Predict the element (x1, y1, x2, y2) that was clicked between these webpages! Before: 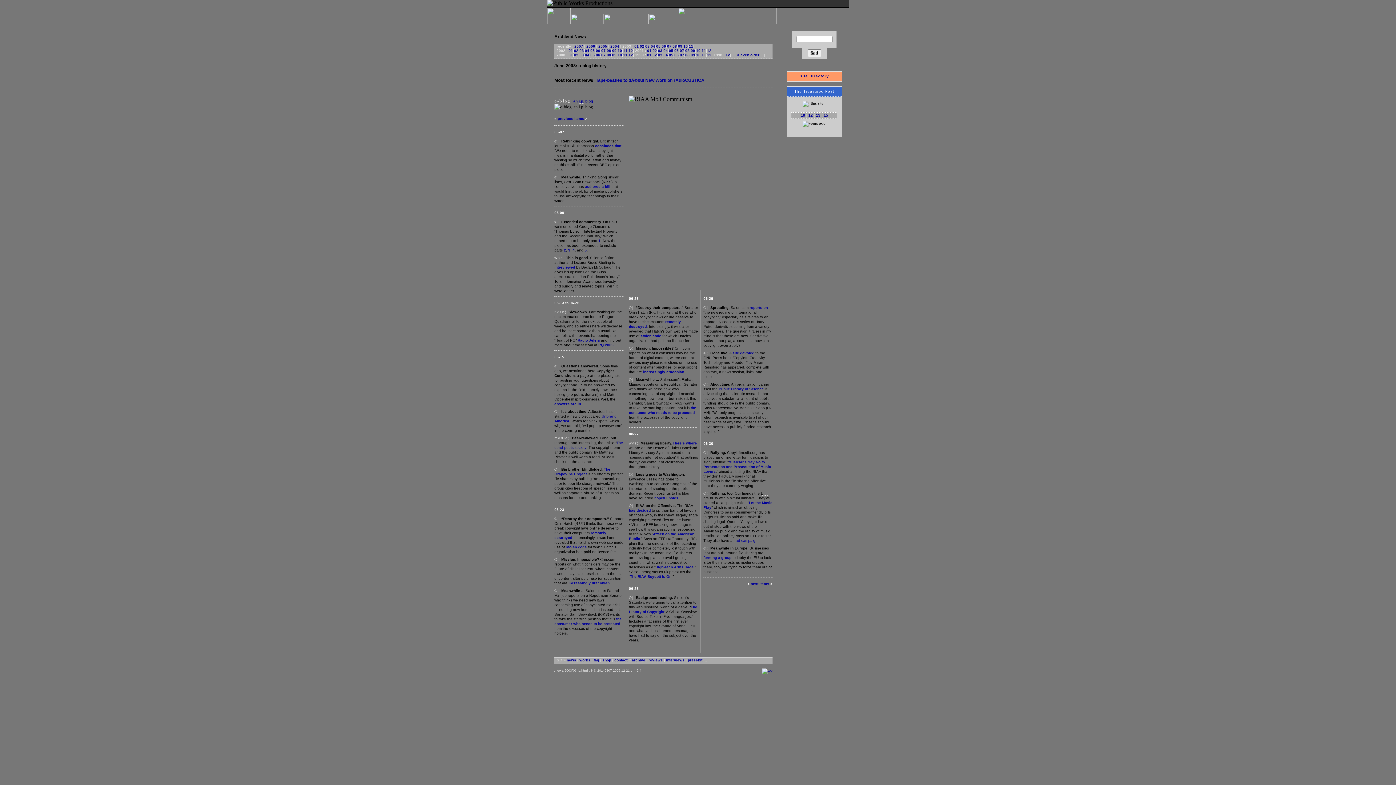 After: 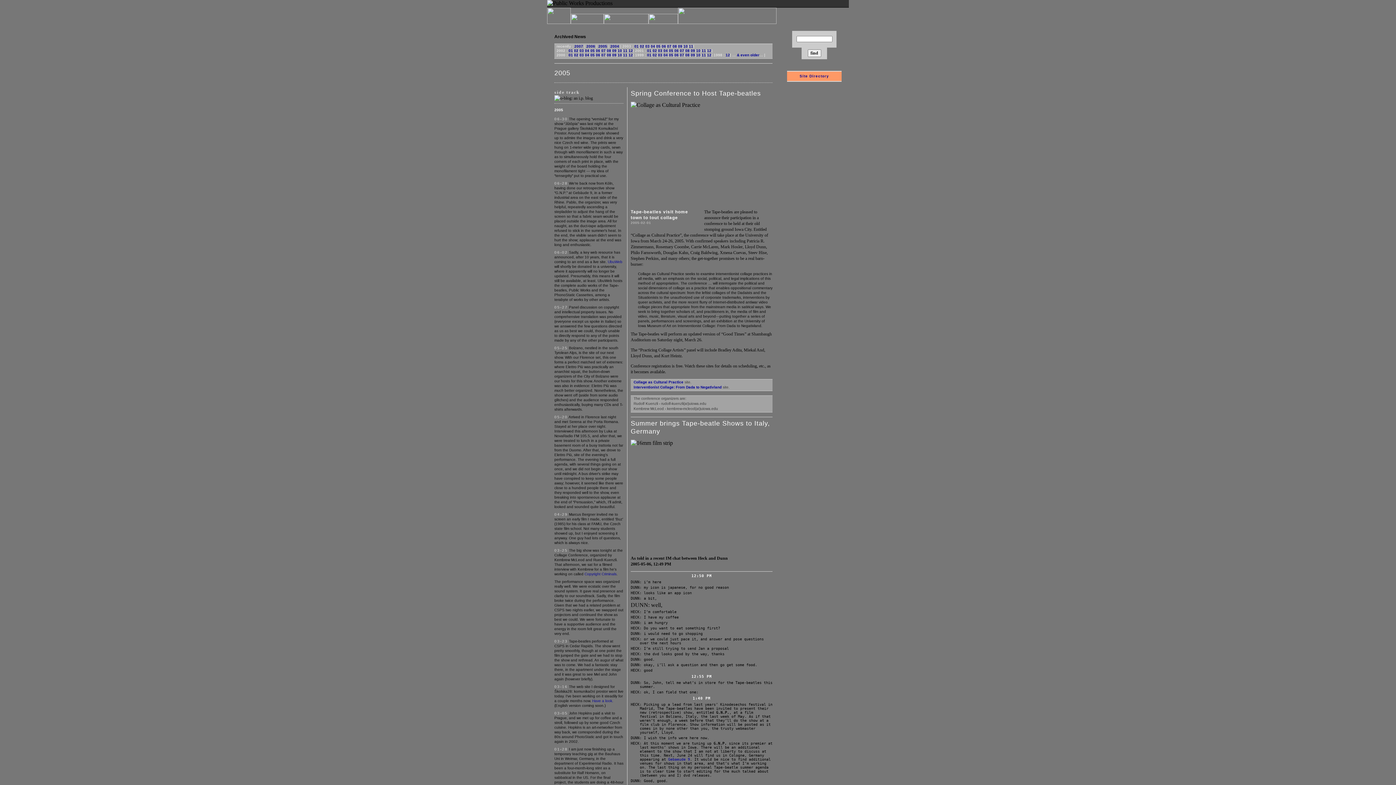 Action: label: 2005 bbox: (598, 44, 607, 48)